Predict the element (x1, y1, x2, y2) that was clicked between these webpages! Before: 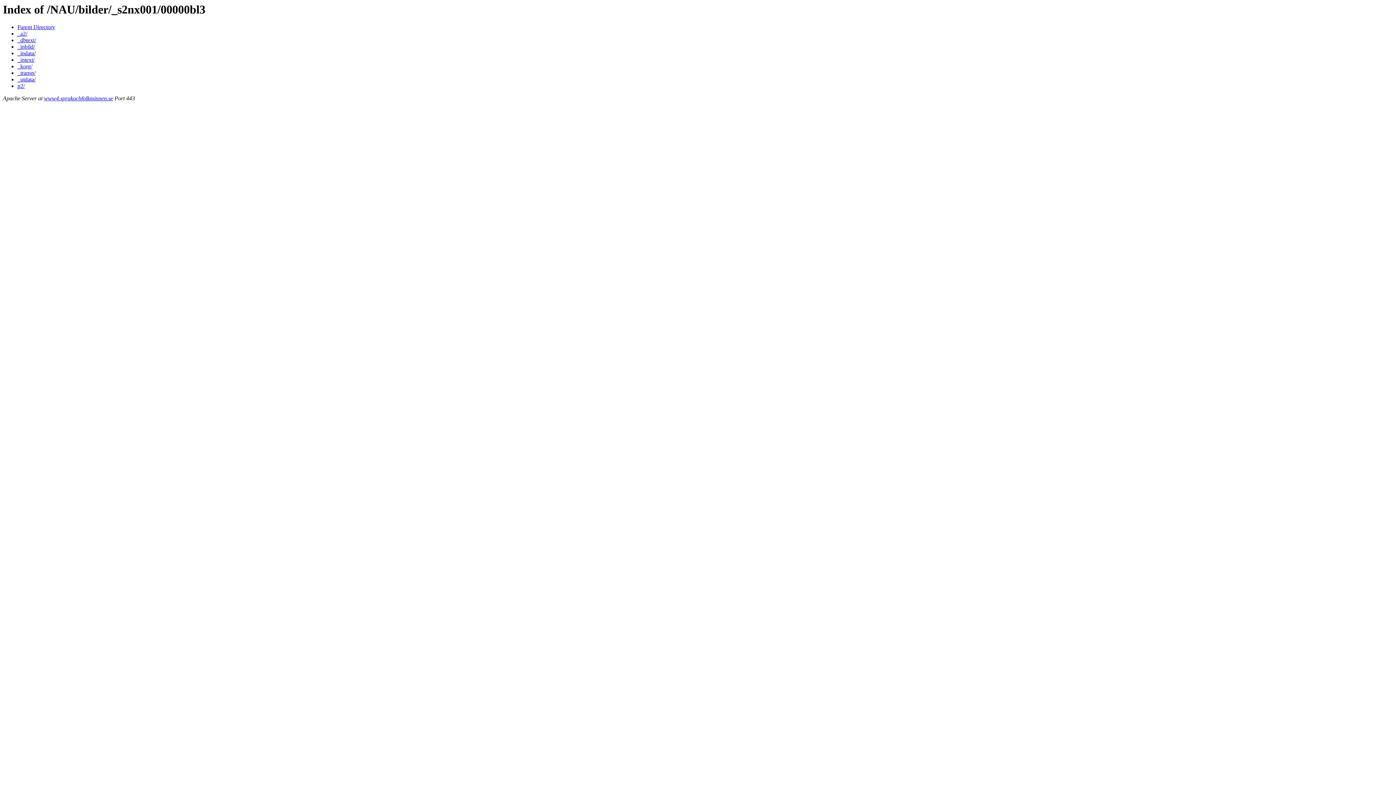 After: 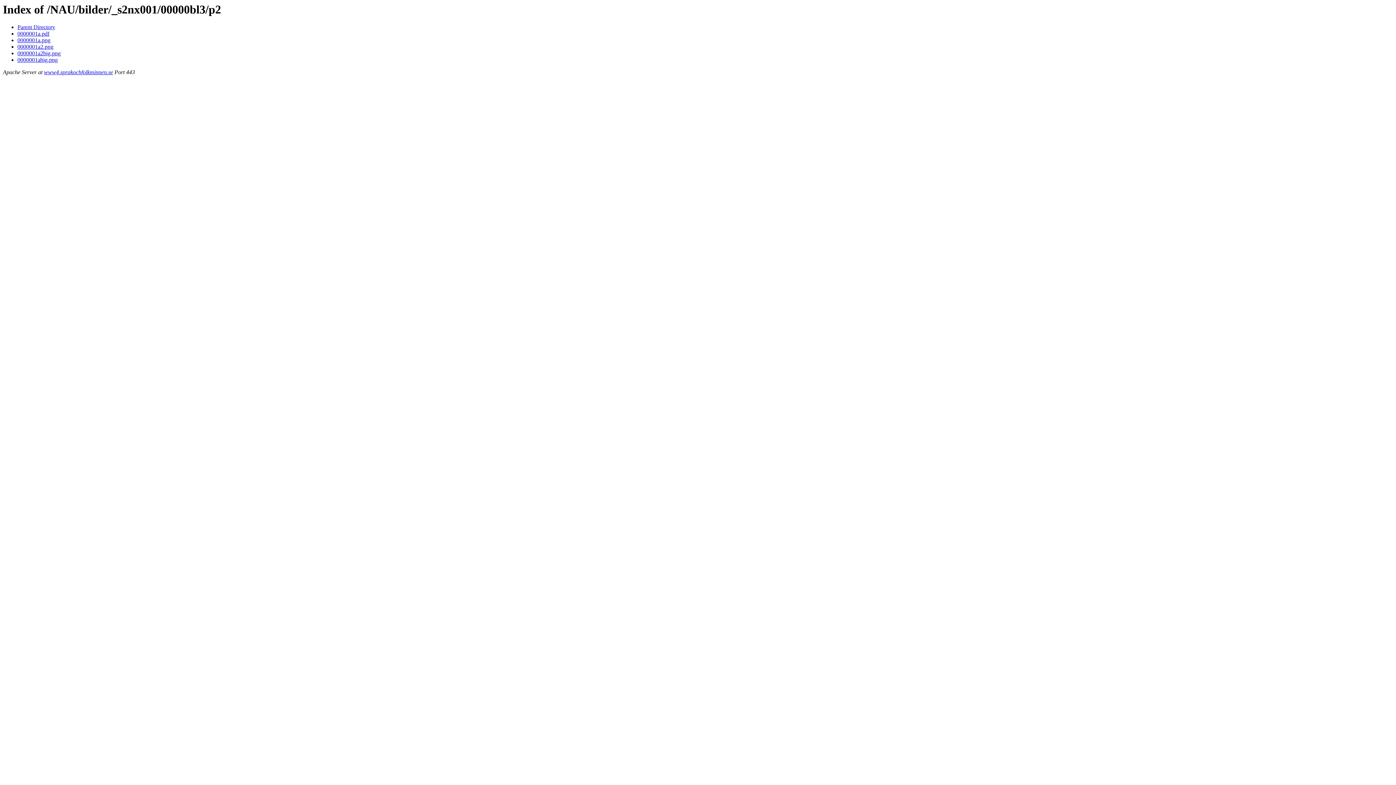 Action: bbox: (17, 83, 24, 89) label: p2/